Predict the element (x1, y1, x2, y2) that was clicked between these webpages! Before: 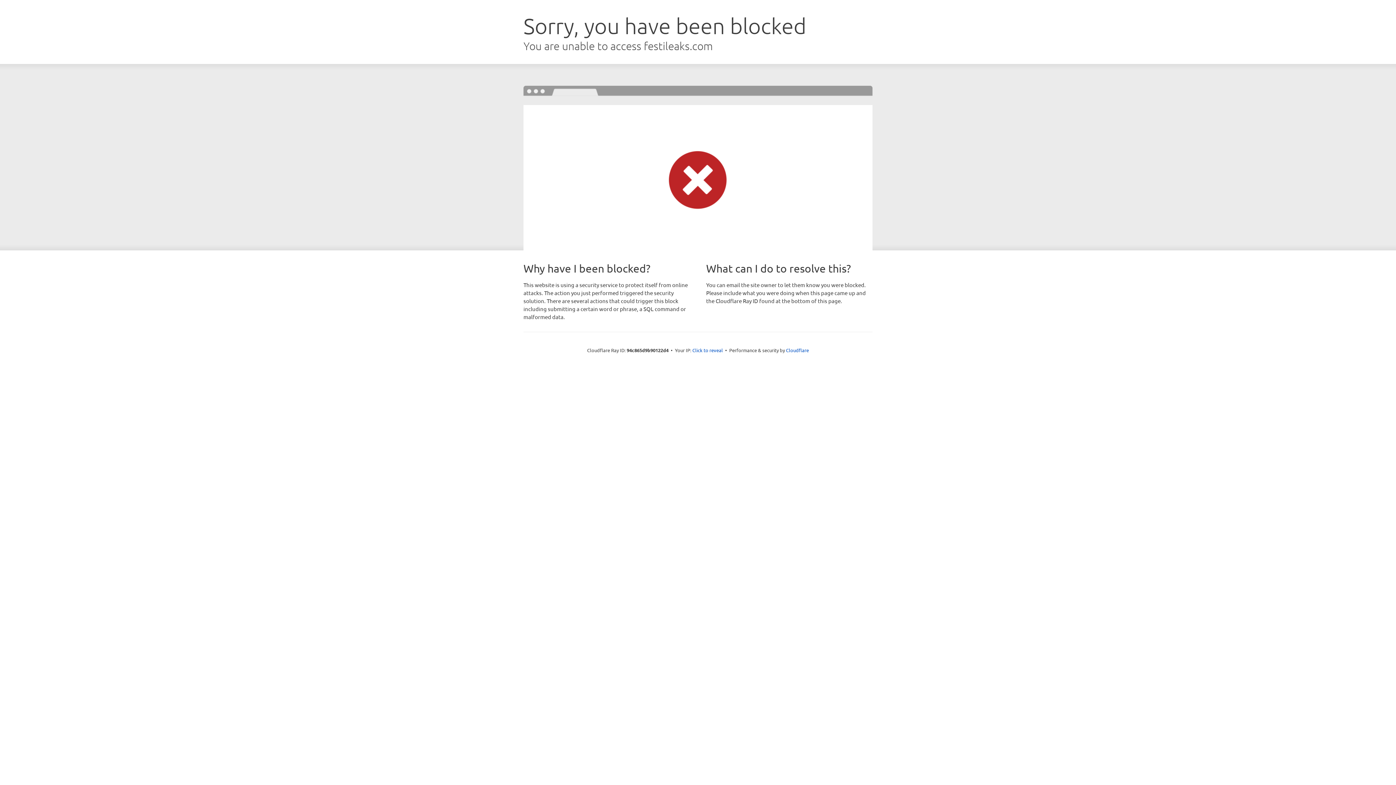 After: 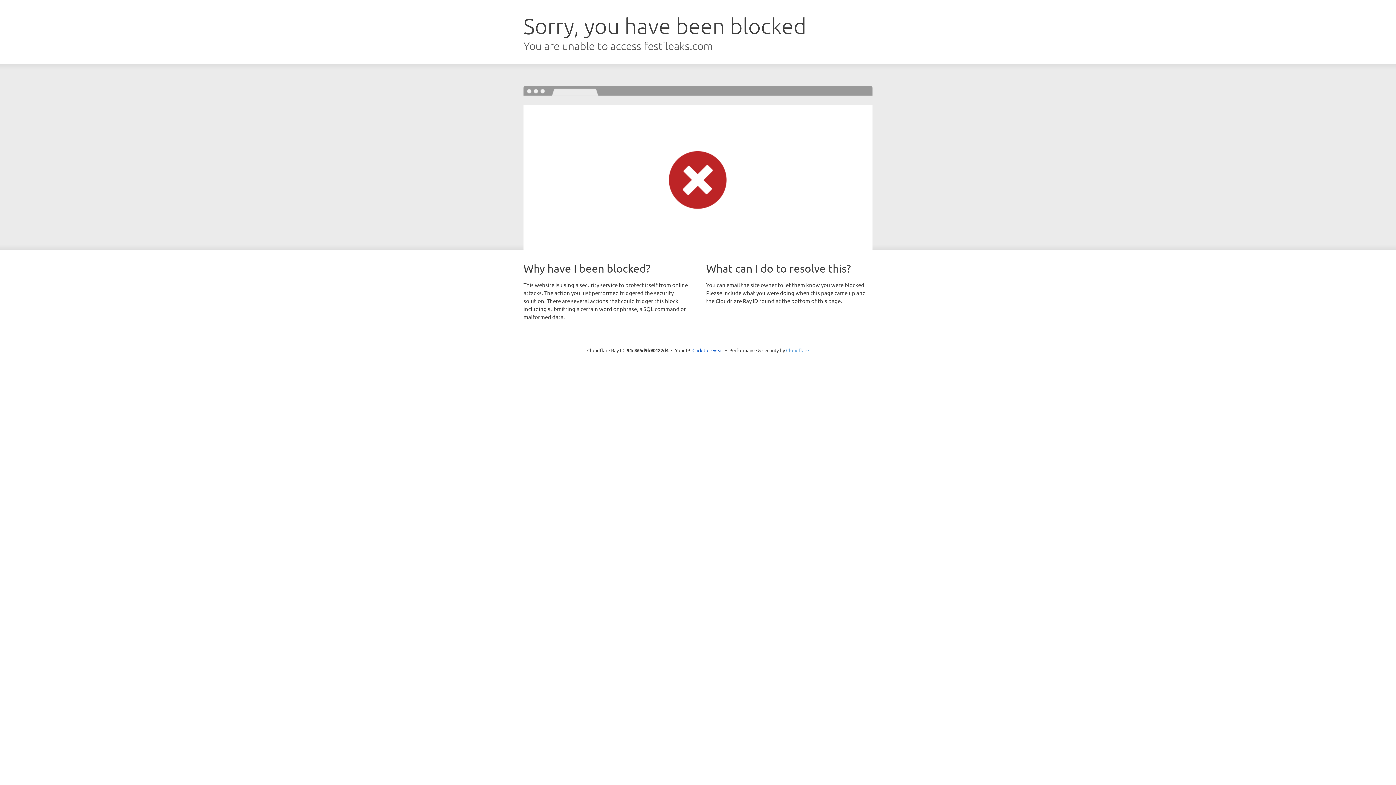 Action: bbox: (786, 347, 809, 353) label: Cloudflare